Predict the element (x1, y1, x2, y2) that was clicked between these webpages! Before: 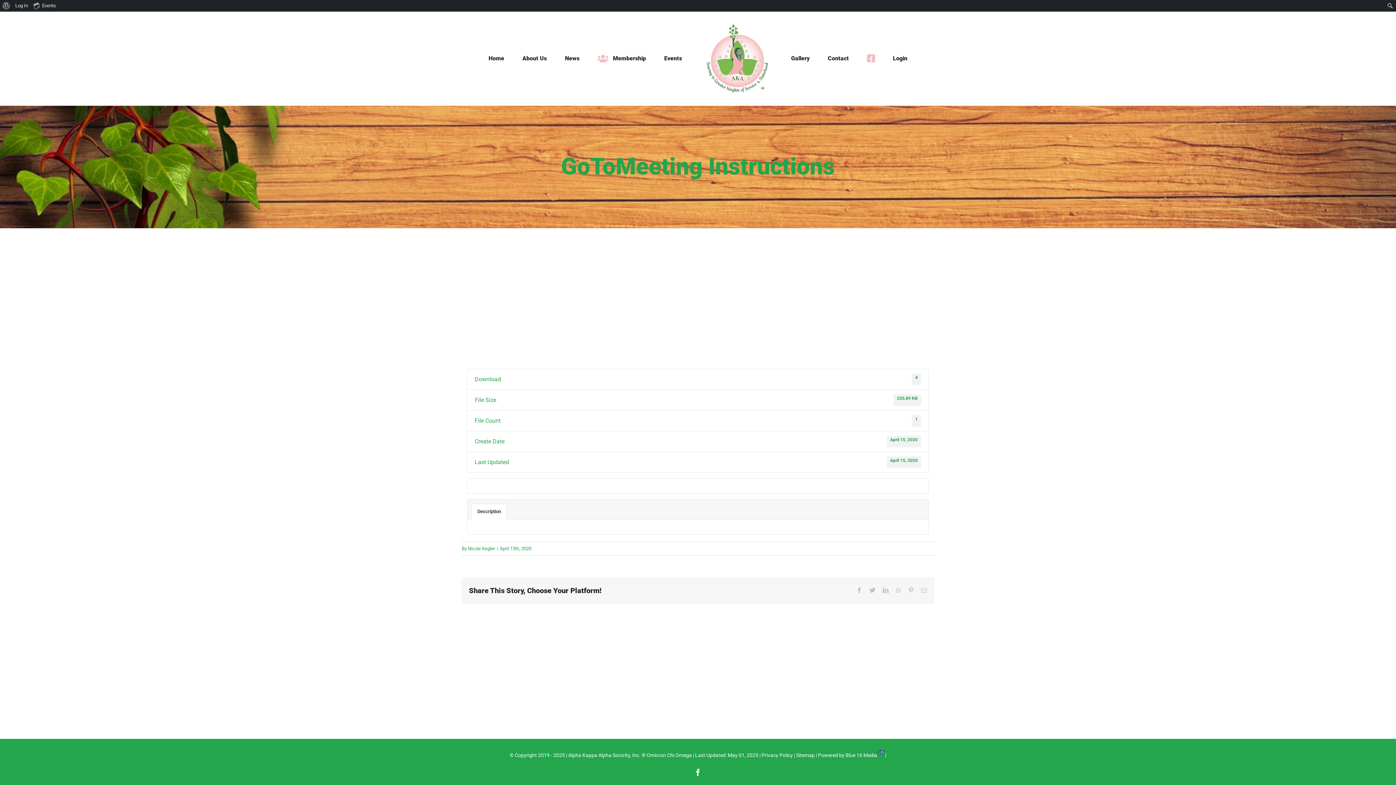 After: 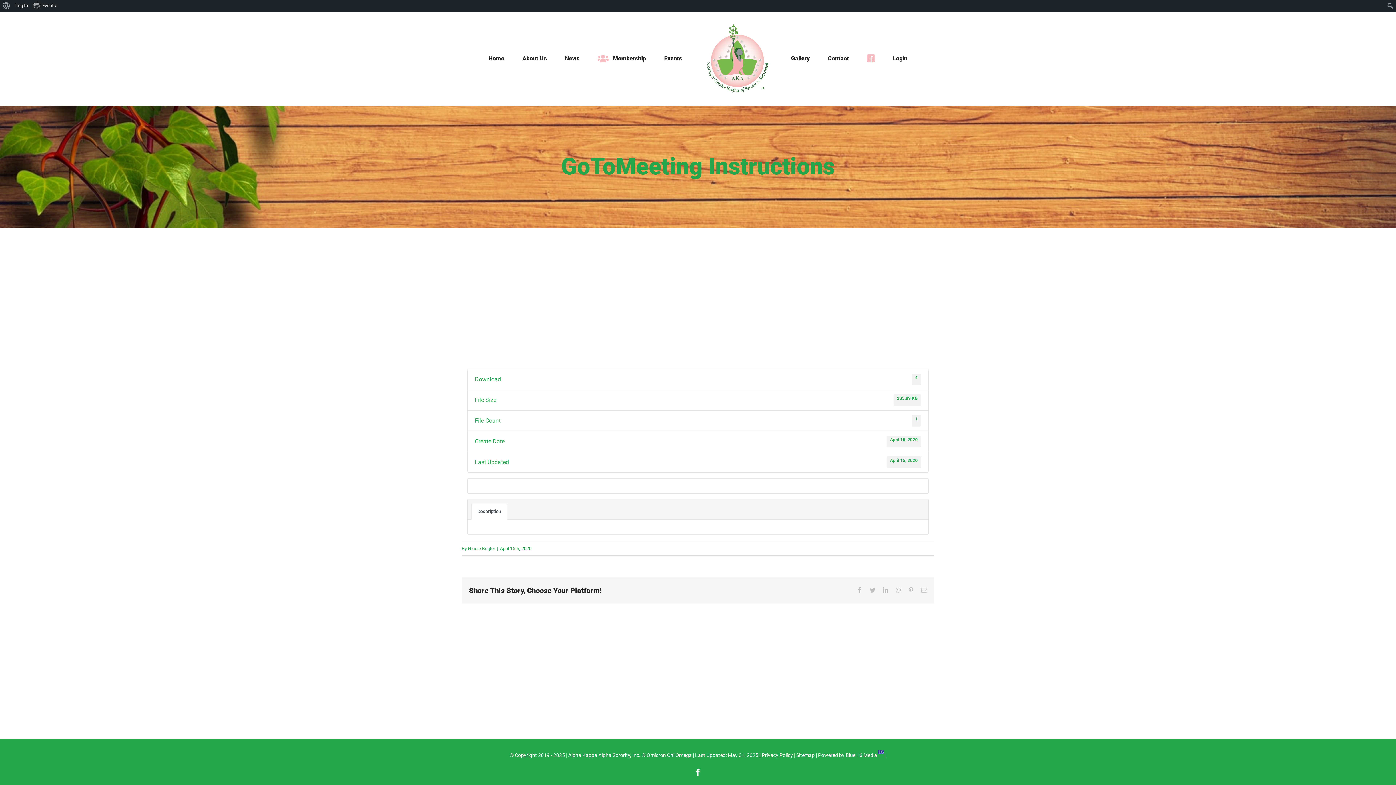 Action: bbox: (921, 587, 927, 593) label: Email